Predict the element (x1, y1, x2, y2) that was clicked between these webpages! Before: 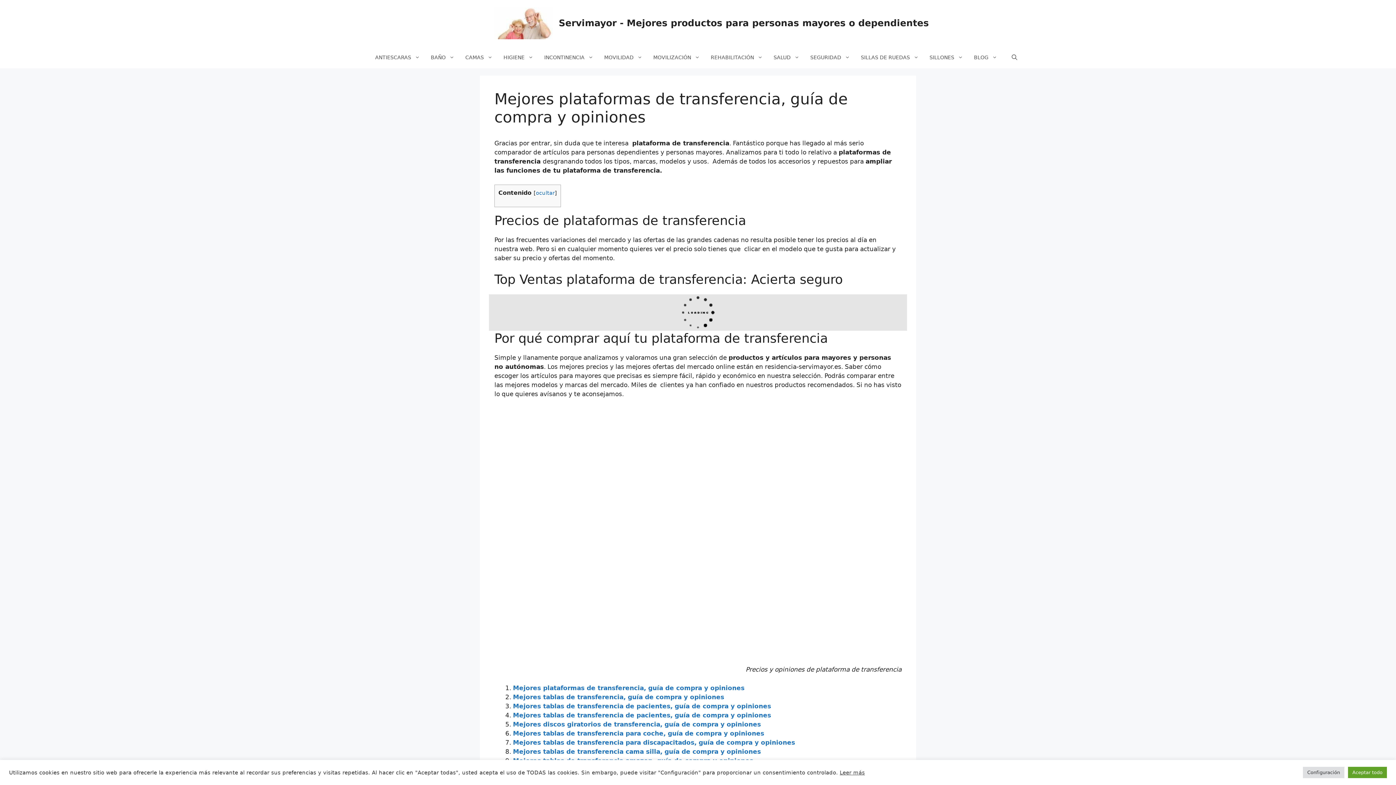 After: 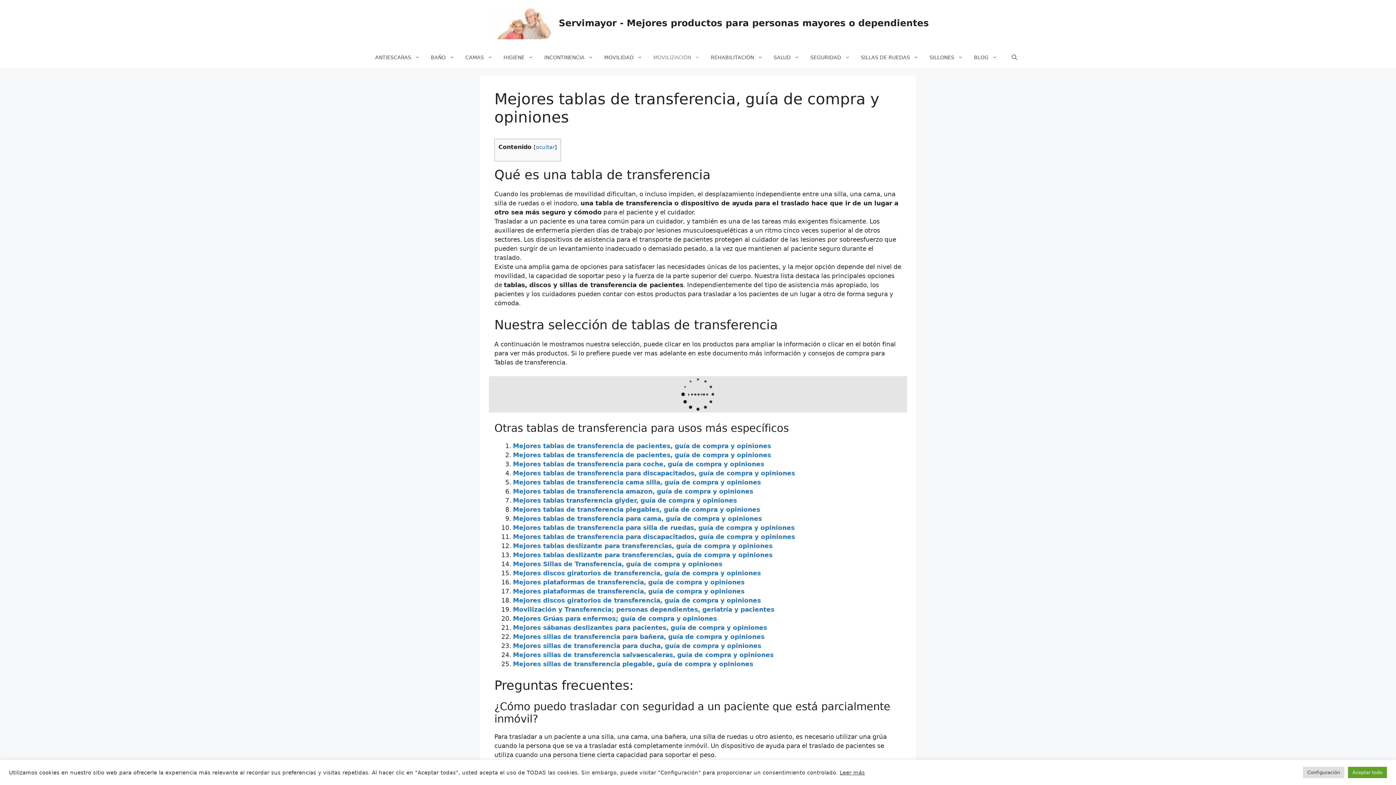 Action: label: Mejores tablas de transferencia, guía de compra y opiniones bbox: (513, 693, 724, 700)